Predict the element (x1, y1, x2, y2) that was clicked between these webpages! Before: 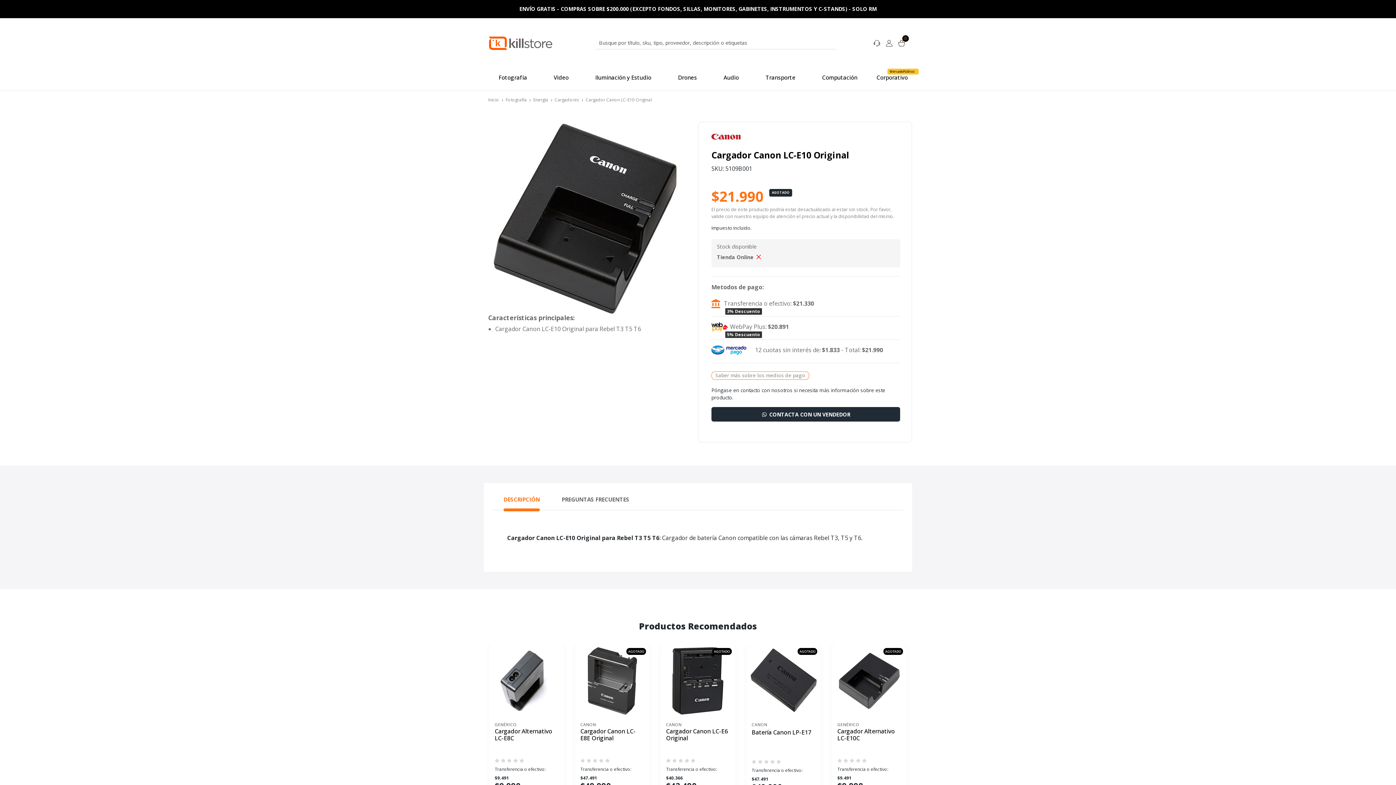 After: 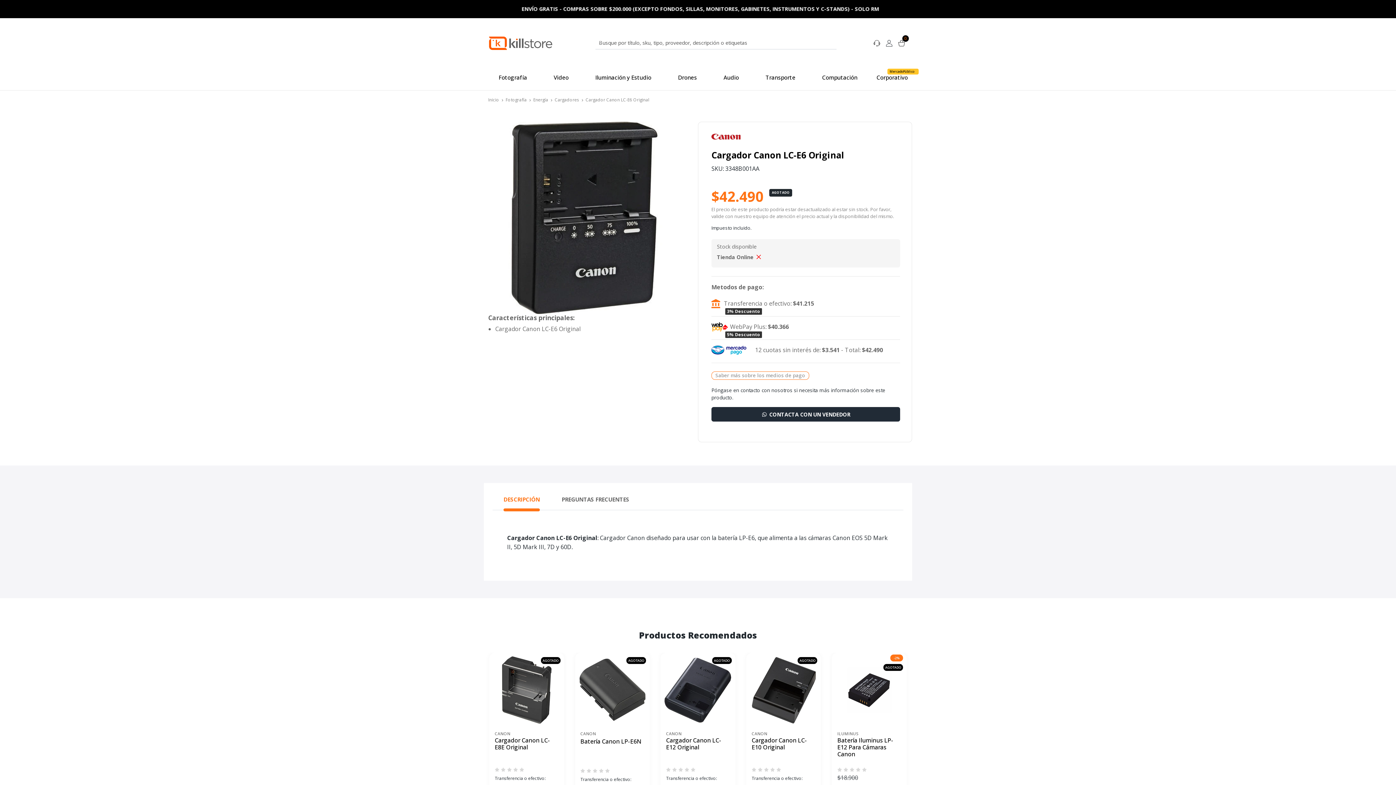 Action: label: Cargador Canon LC-E6 Original bbox: (666, 728, 730, 751)